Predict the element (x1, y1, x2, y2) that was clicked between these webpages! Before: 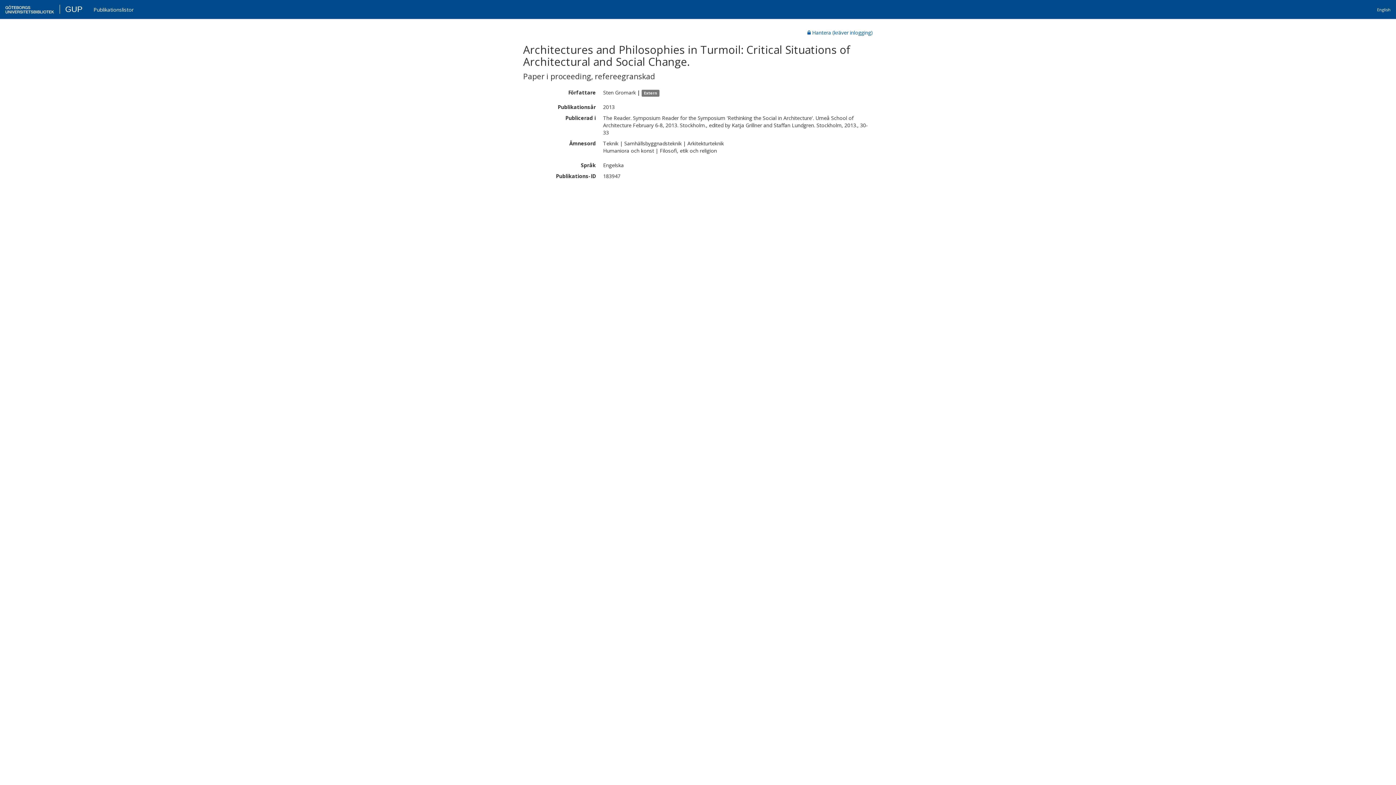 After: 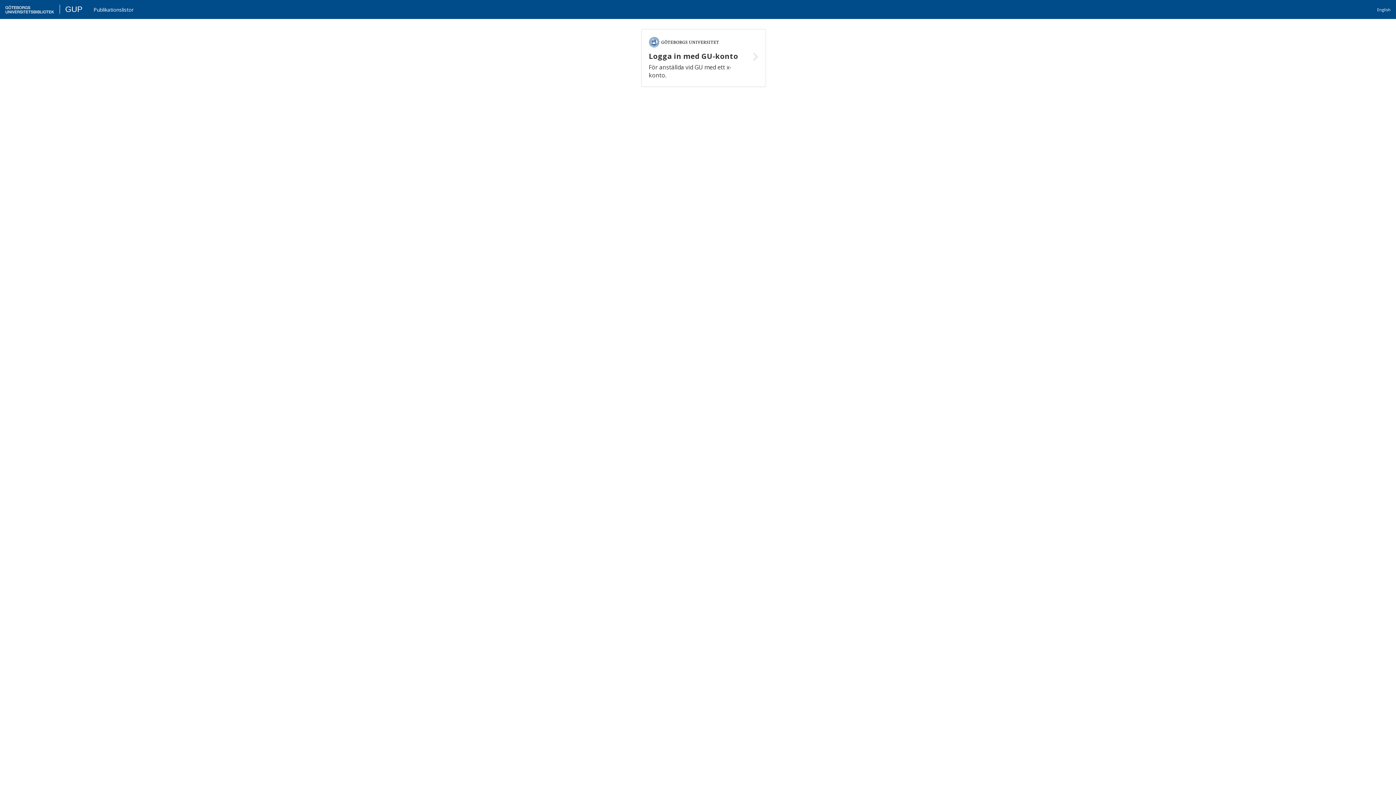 Action: bbox: (808, 29, 873, 36) label:  Hantera (kräver inlogging)